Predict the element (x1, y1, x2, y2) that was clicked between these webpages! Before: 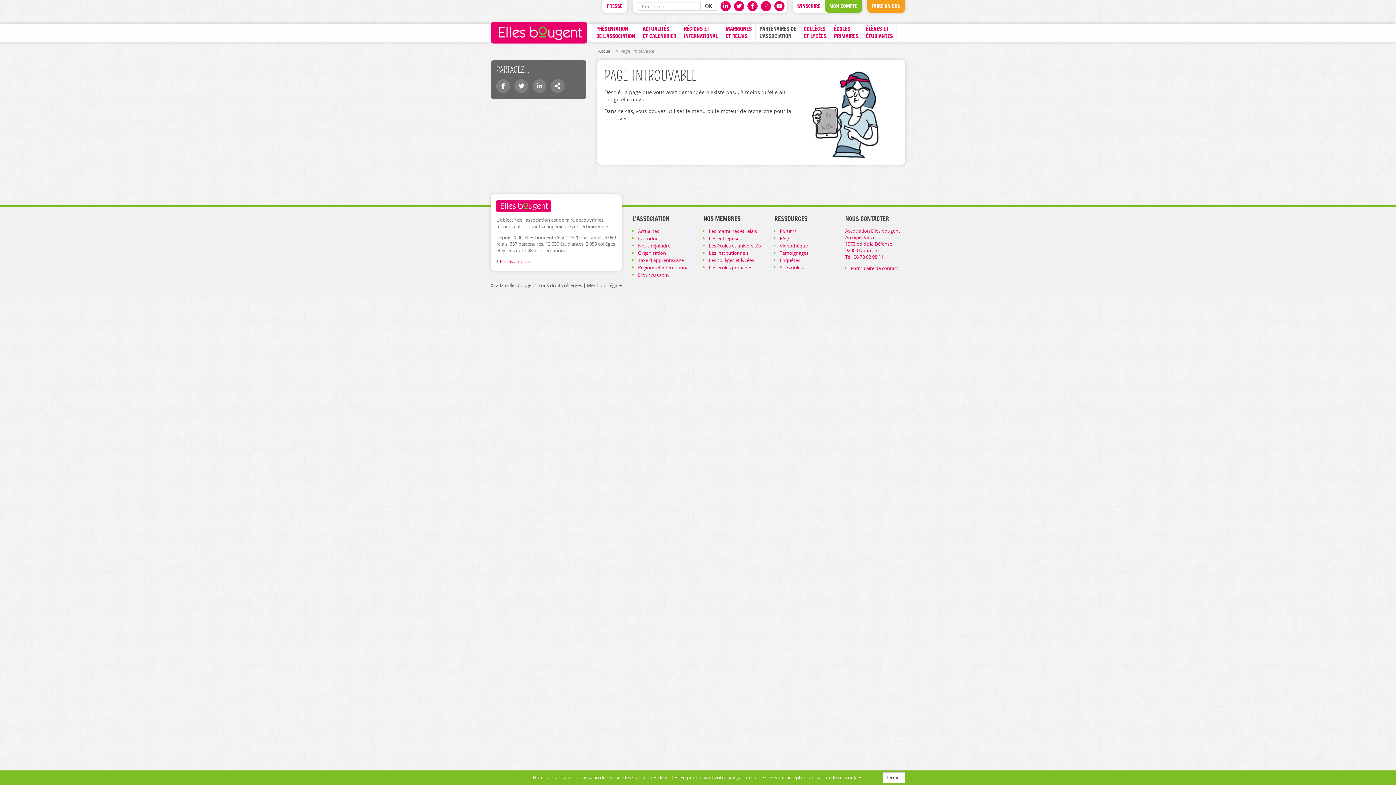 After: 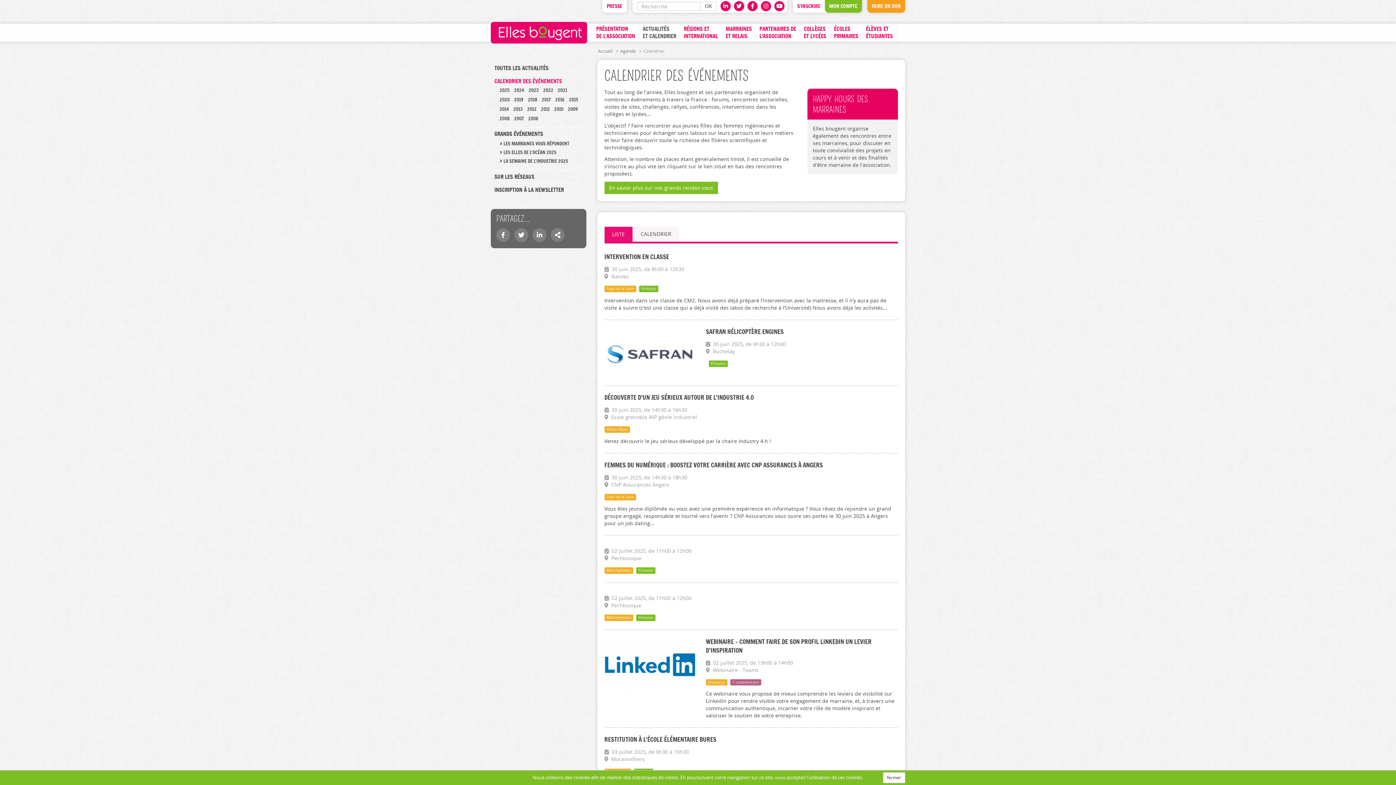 Action: bbox: (638, 235, 660, 241) label: Calendrier